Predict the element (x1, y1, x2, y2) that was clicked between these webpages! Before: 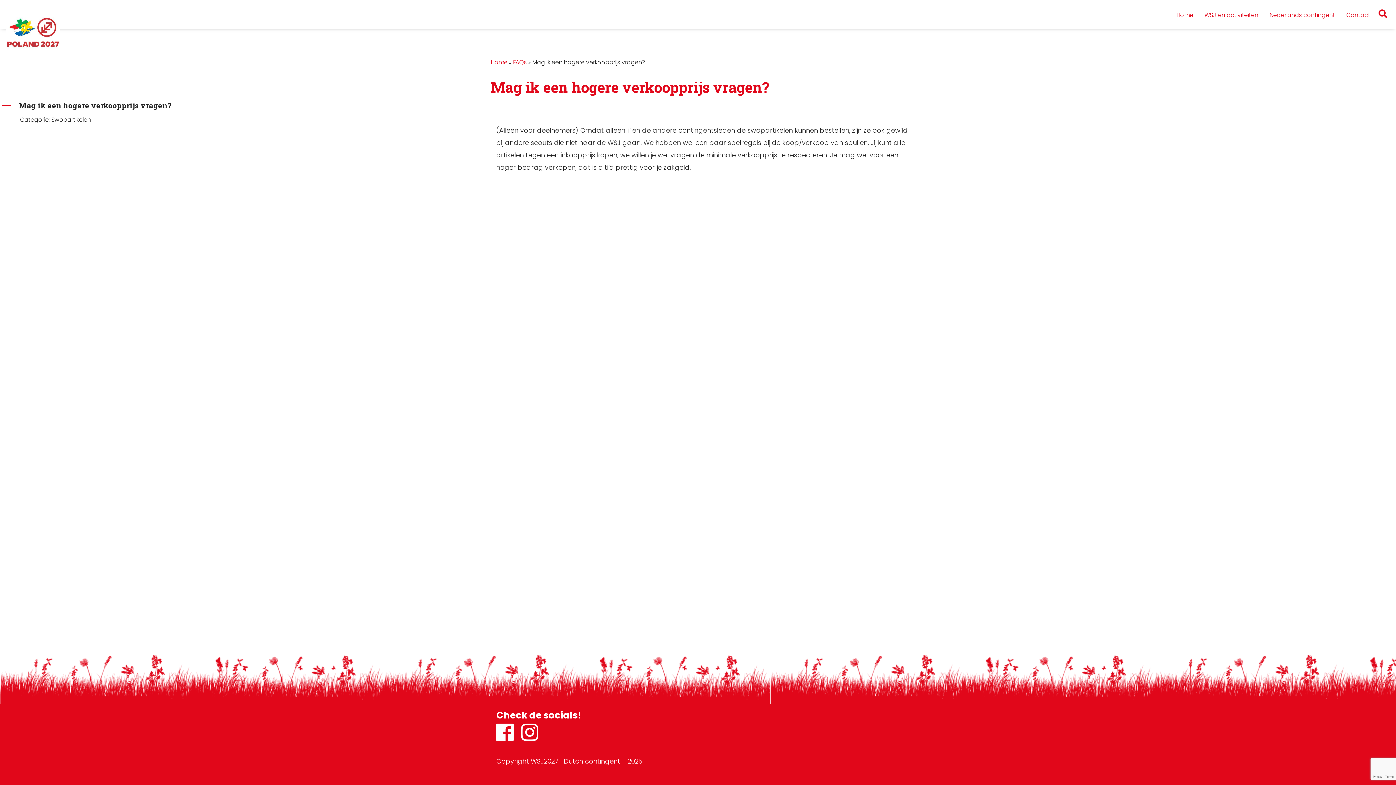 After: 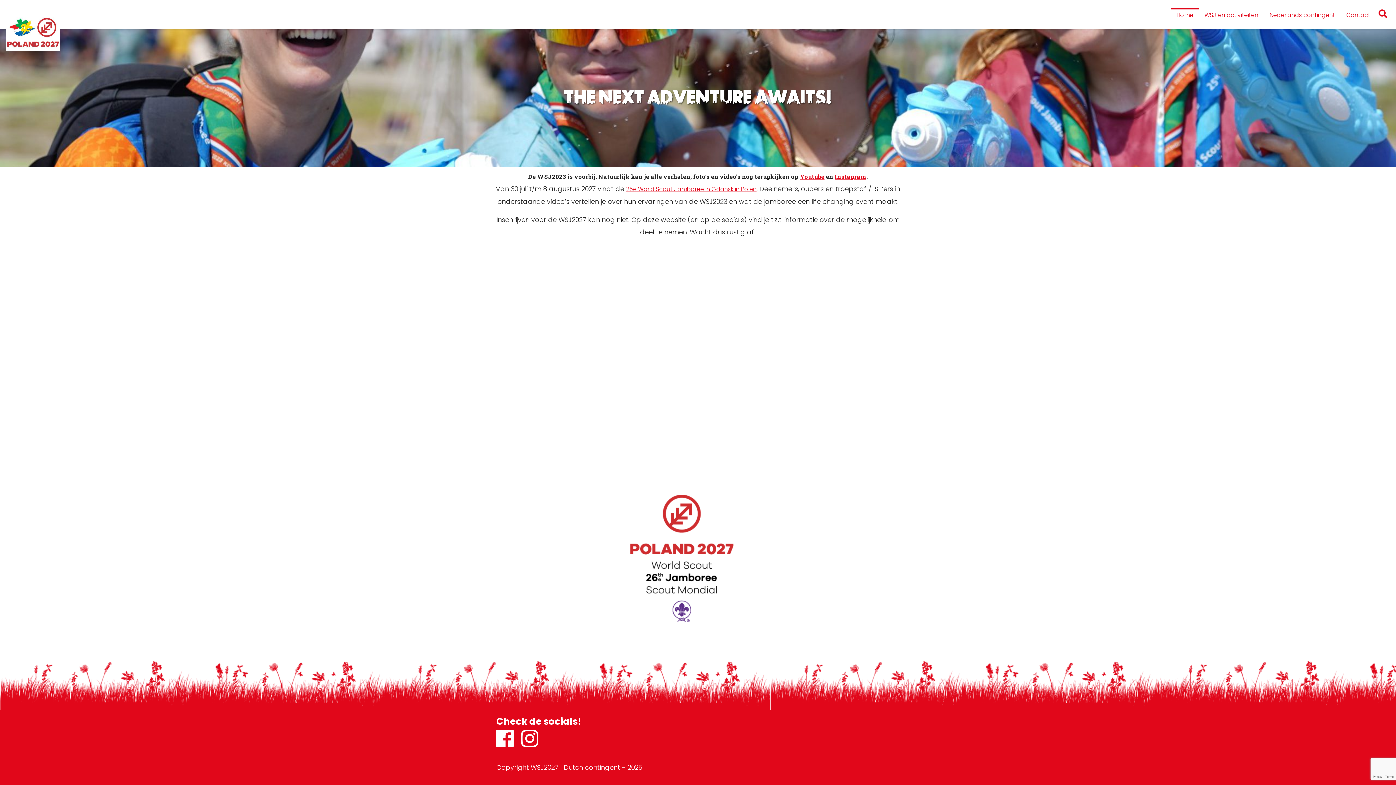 Action: label: Home bbox: (1170, 8, 1199, 22)